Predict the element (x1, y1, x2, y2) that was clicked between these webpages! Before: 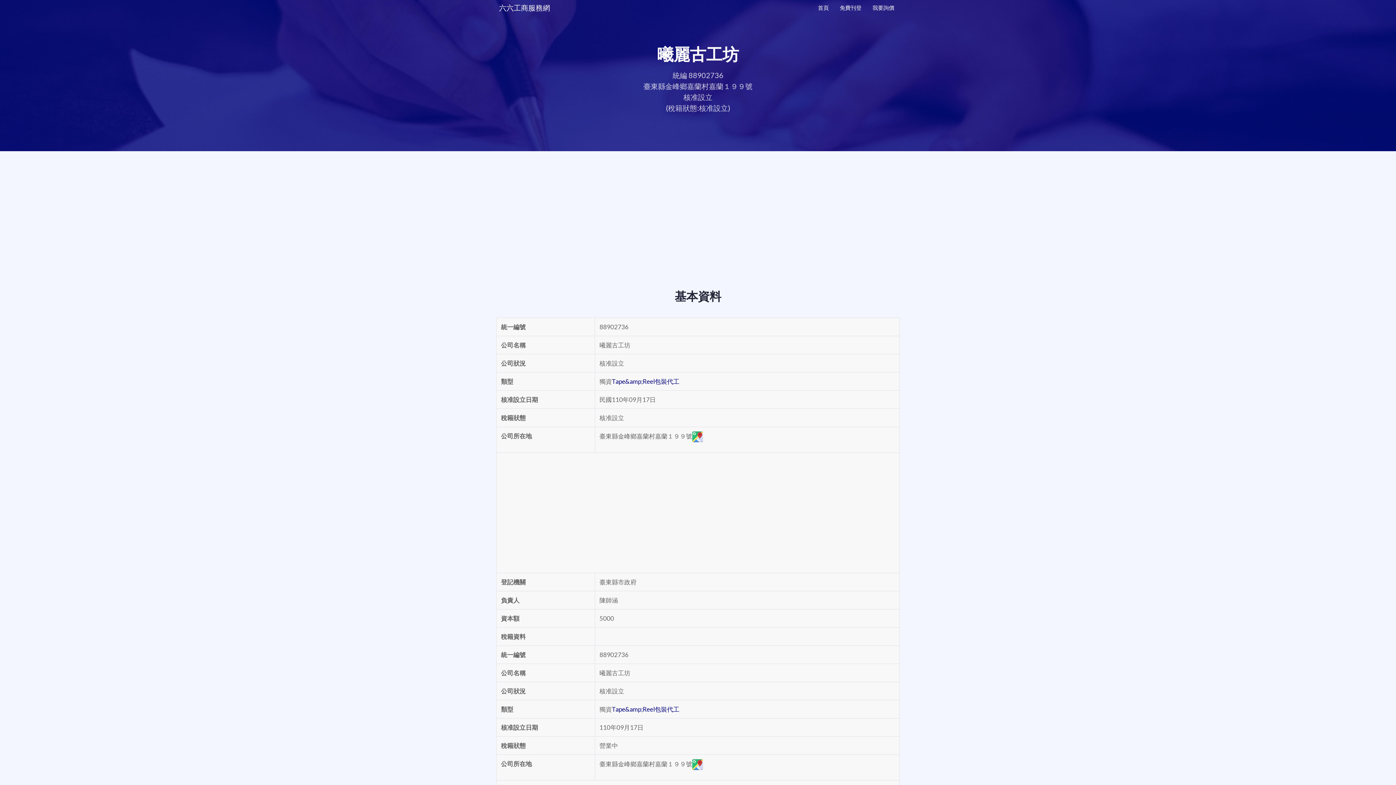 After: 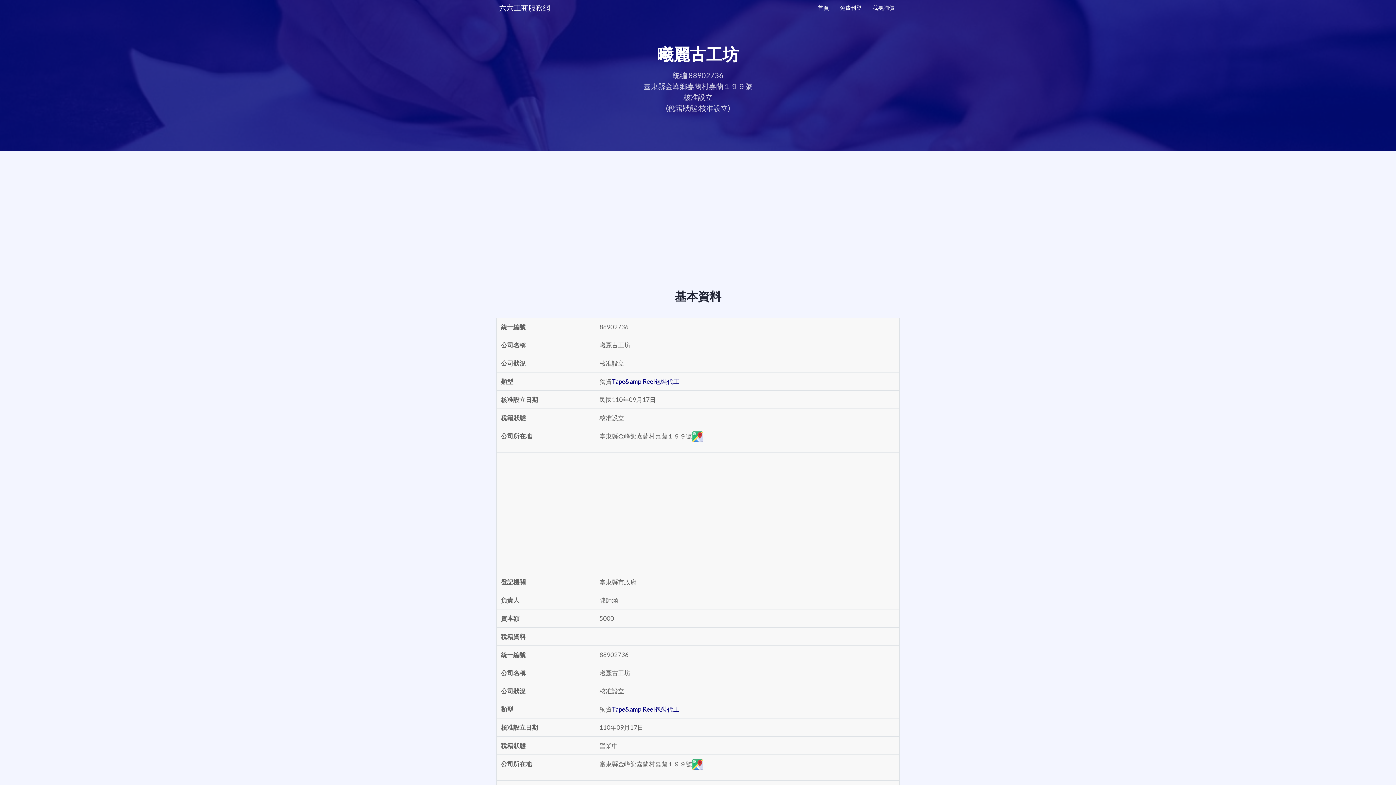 Action: bbox: (692, 432, 703, 440)